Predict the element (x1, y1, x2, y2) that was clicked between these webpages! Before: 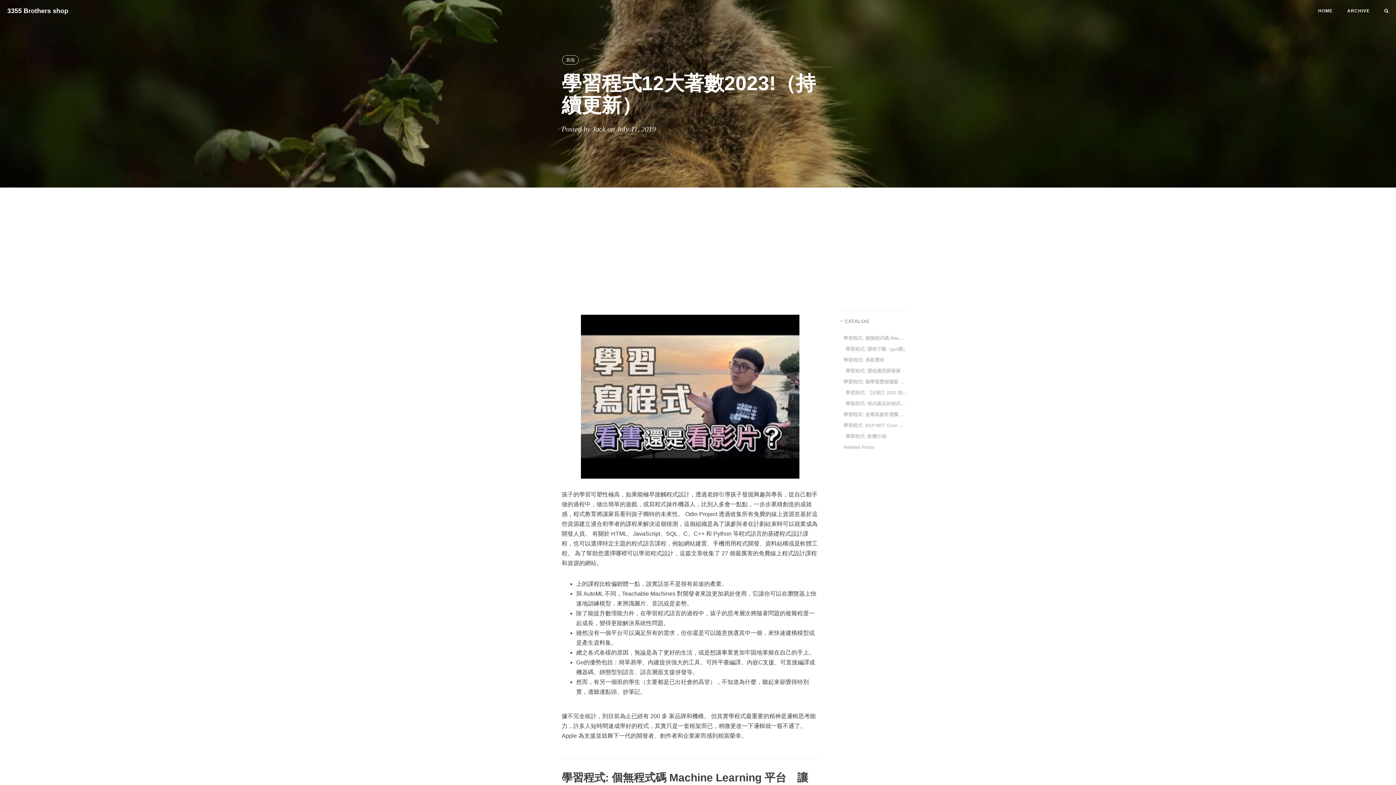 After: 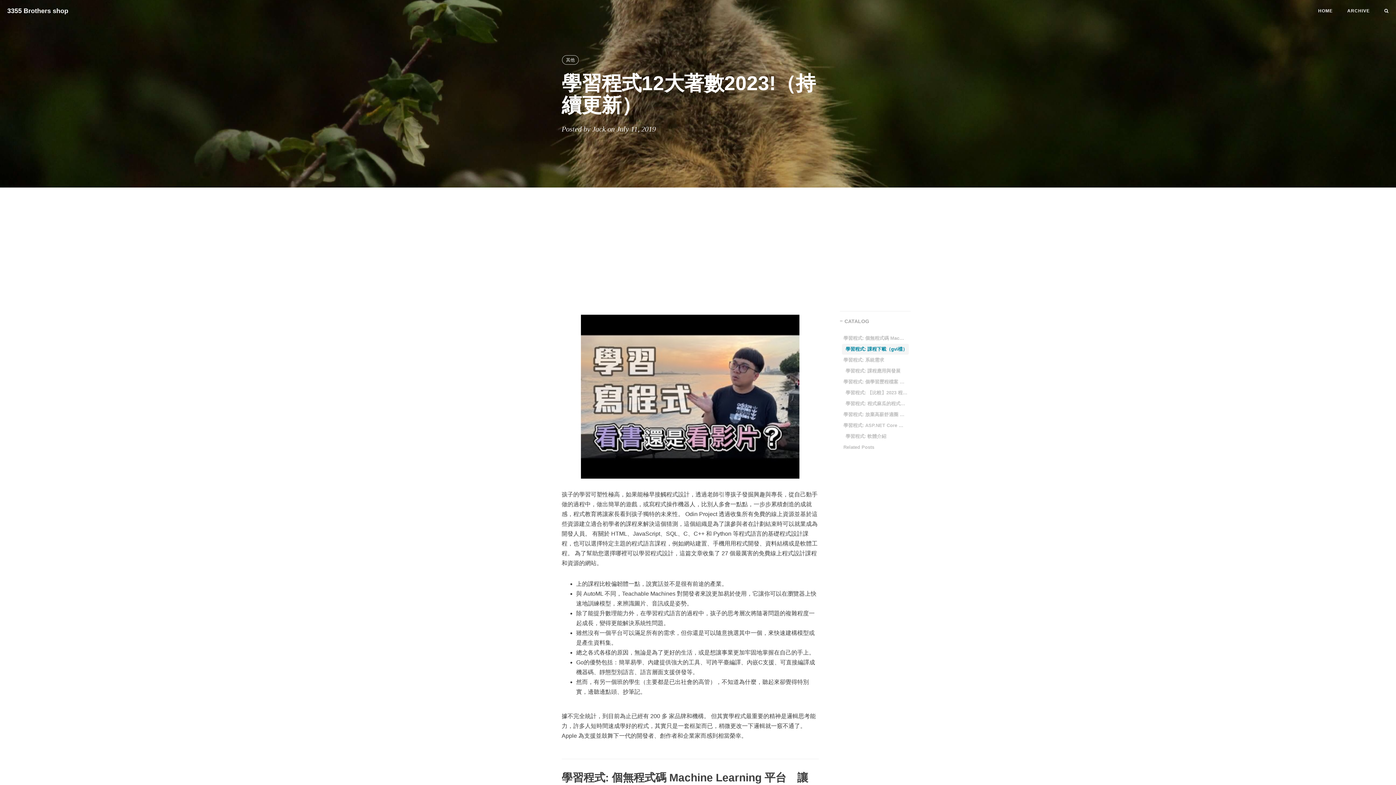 Action: bbox: (842, 344, 907, 354) label: 學習程式: 課程下載（gvi檔）